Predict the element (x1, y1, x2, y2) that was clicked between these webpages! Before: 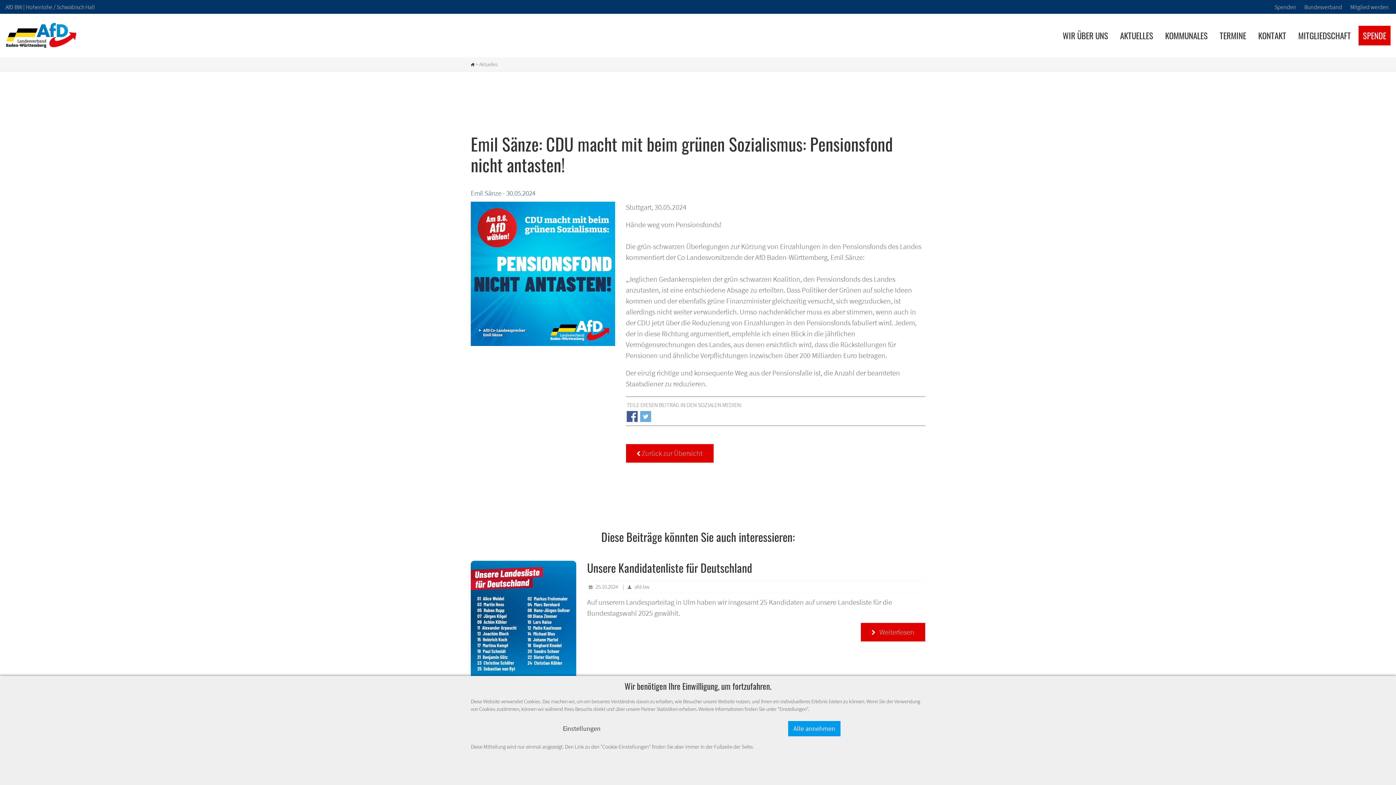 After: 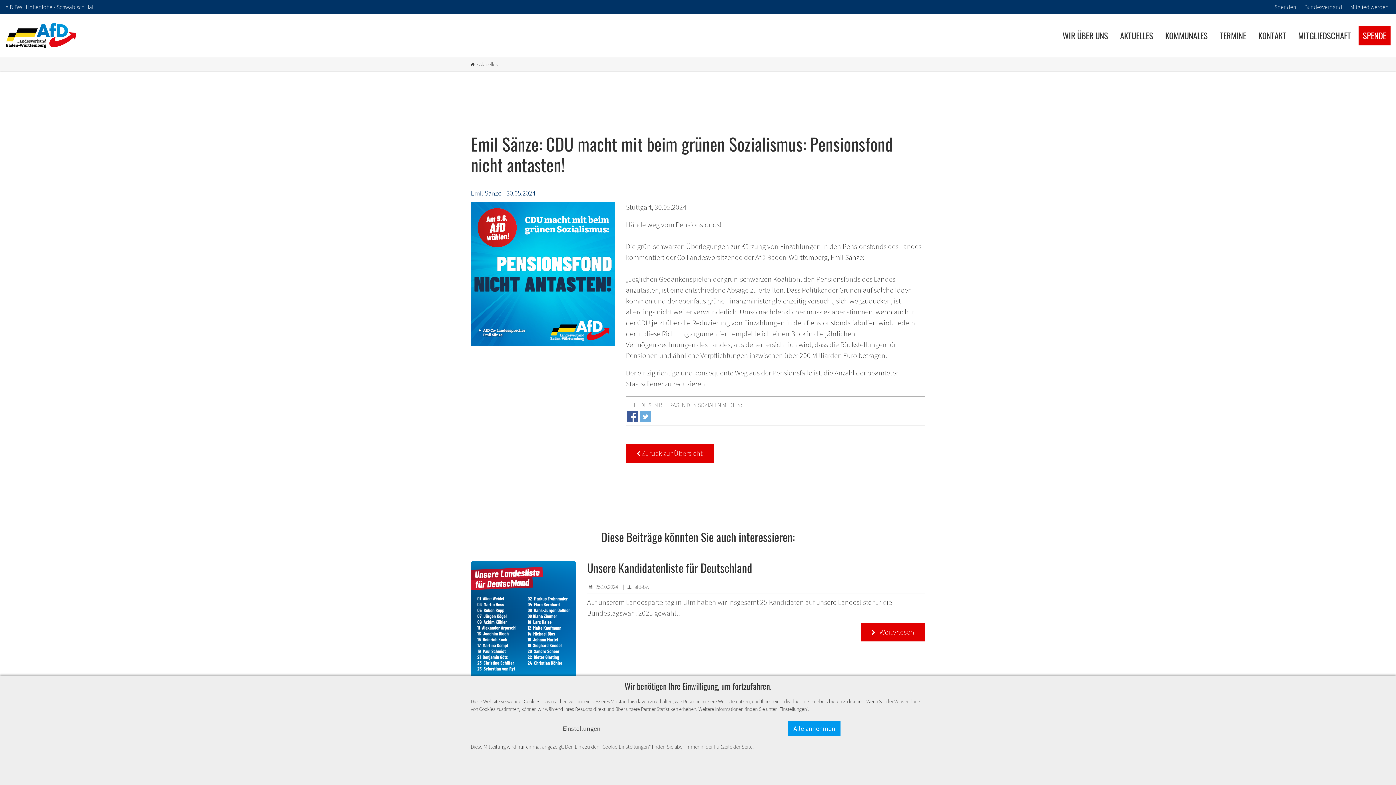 Action: bbox: (626, 410, 638, 419)